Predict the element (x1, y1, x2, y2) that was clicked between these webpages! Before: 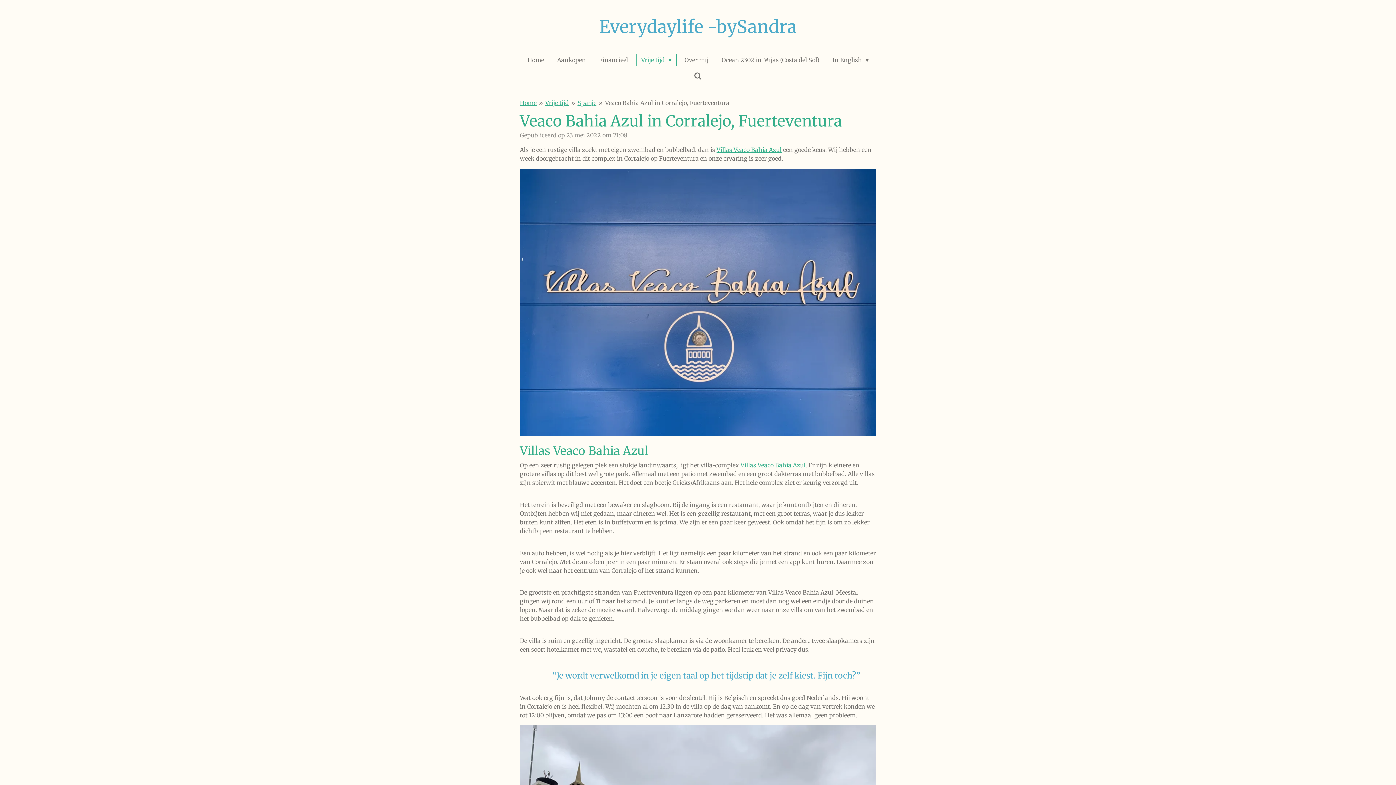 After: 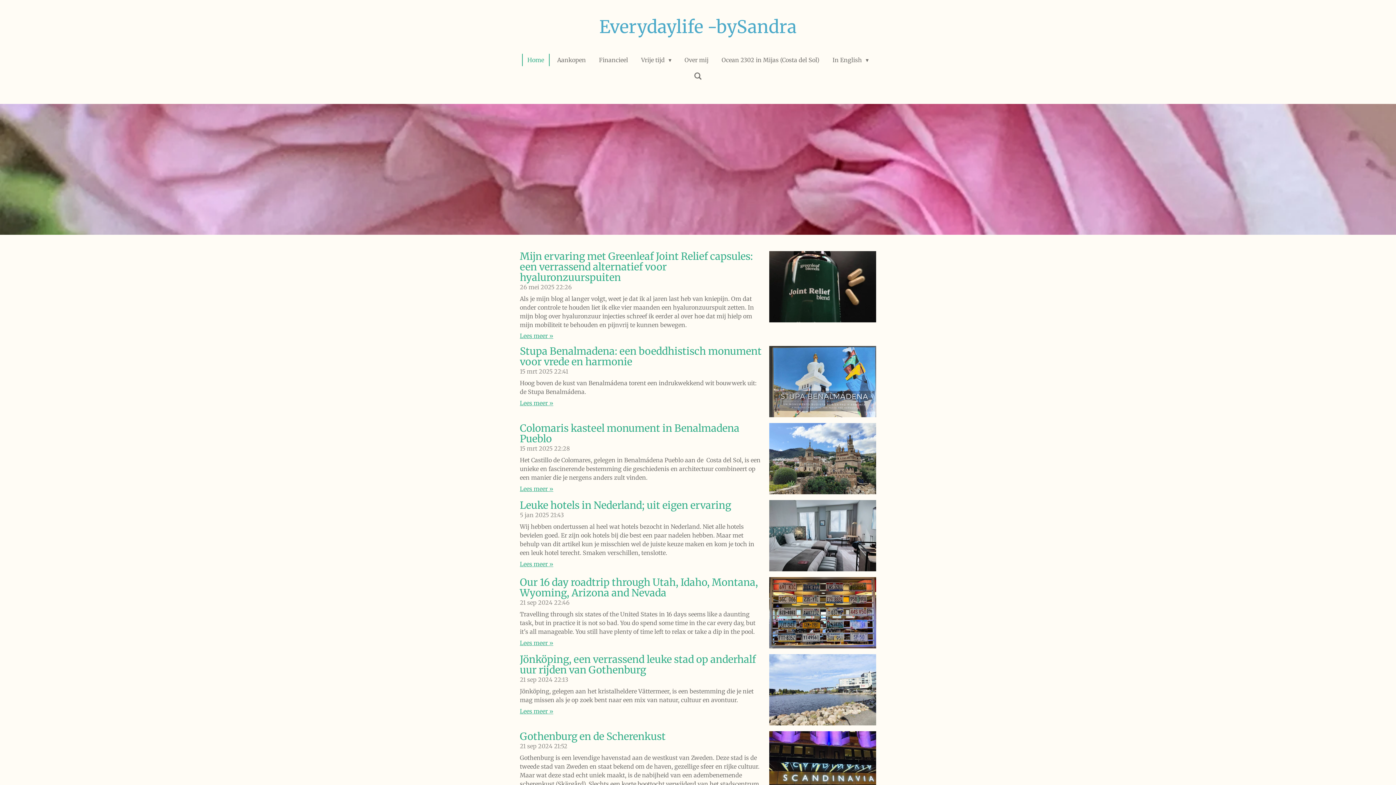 Action: label: Everydaylife -bySandra bbox: (599, 16, 796, 37)